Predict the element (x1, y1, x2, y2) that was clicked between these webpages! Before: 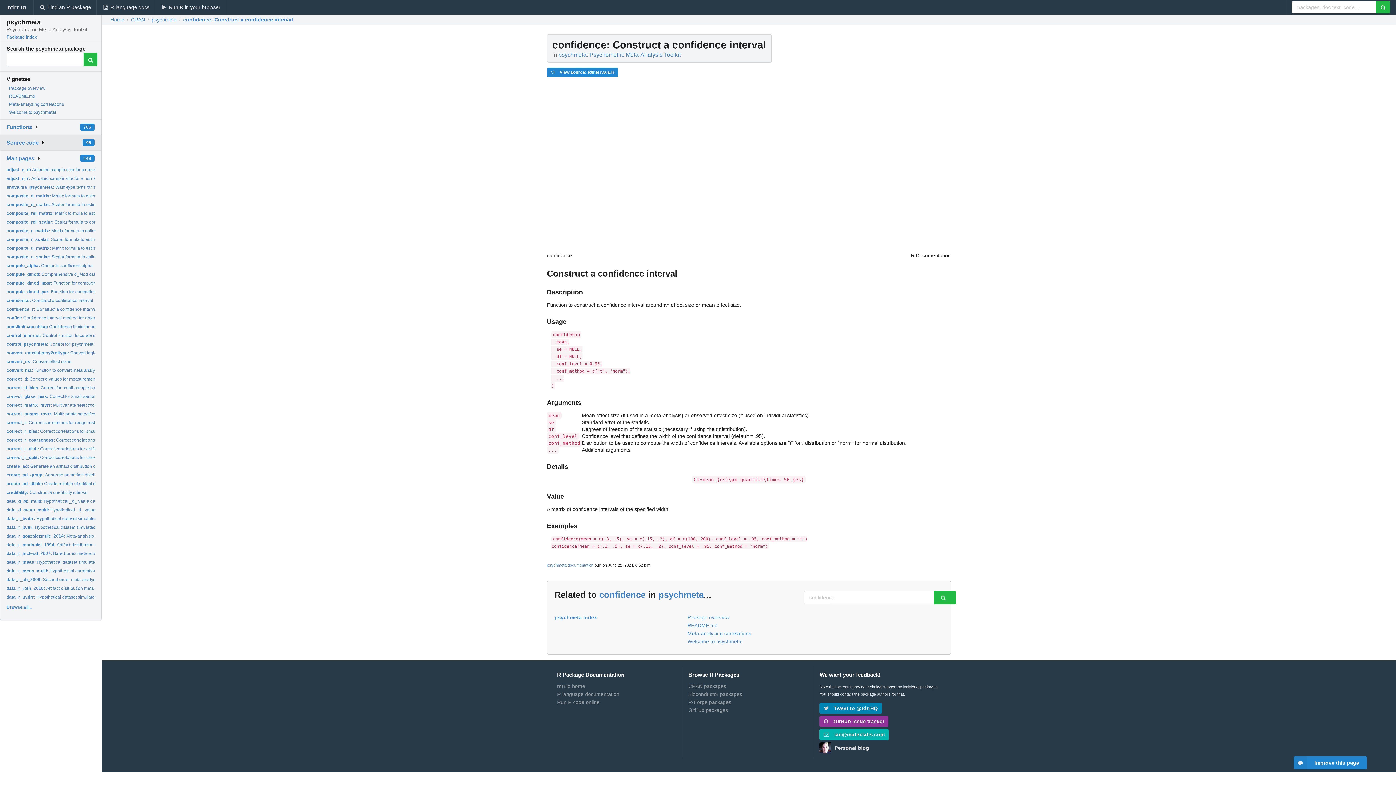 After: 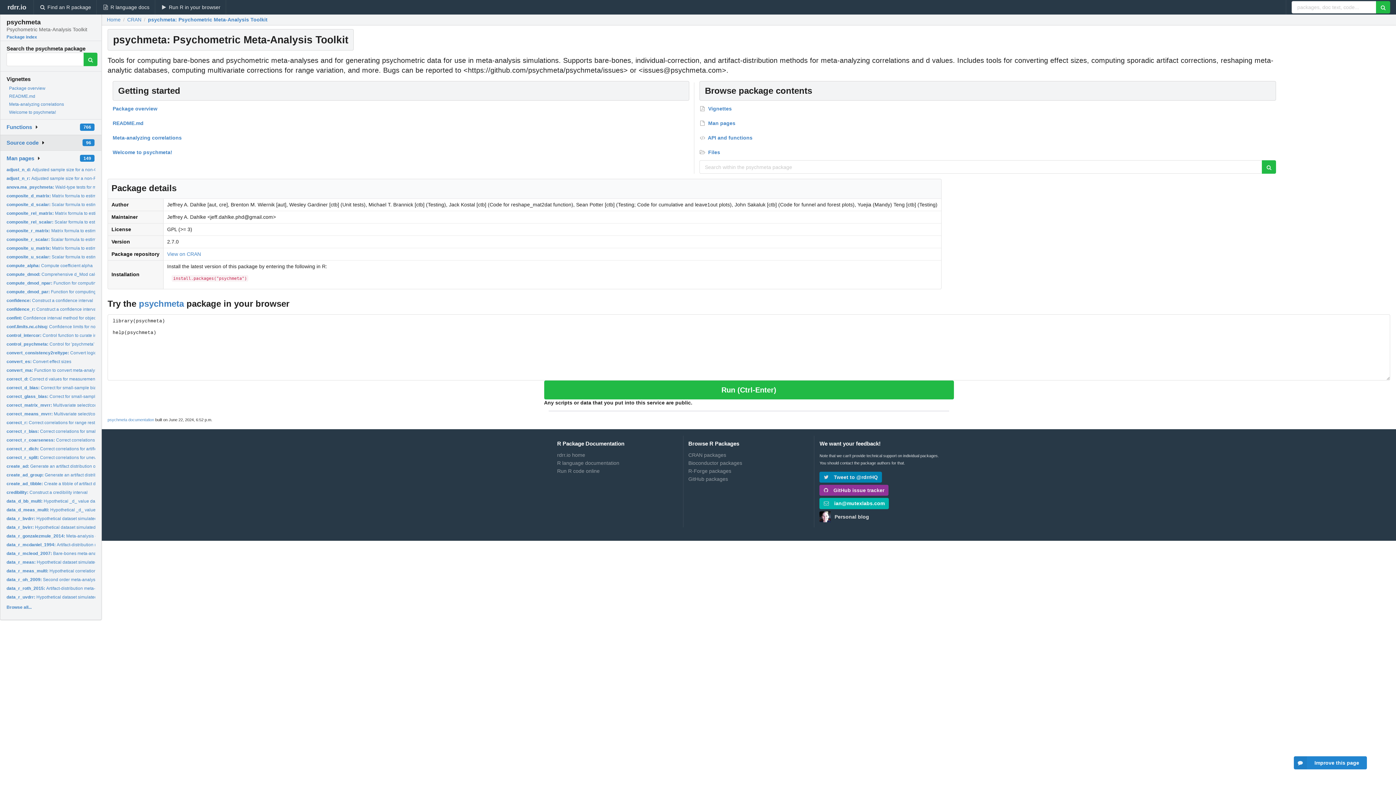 Action: label: psychmeta: Psychometric Meta-Analysis Toolkit bbox: (558, 51, 680, 57)